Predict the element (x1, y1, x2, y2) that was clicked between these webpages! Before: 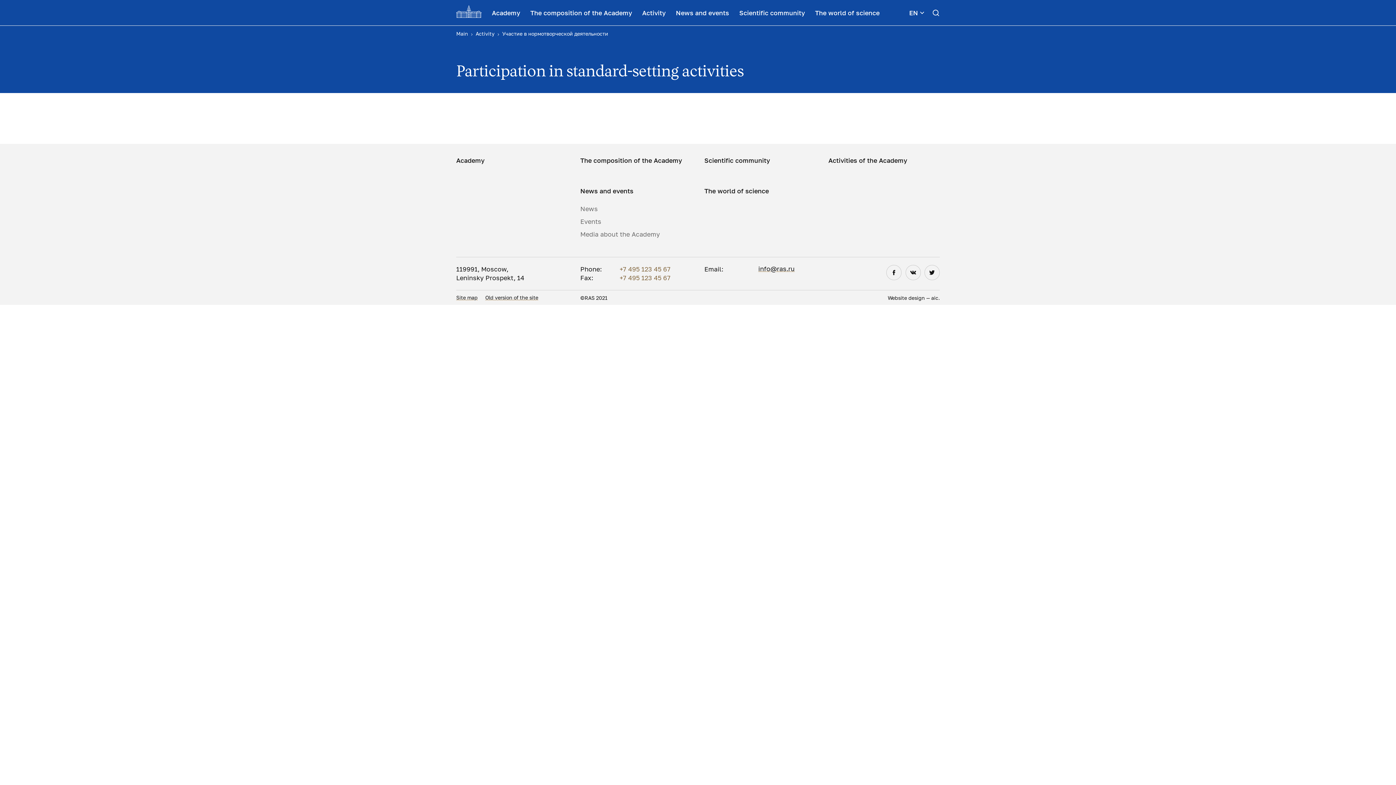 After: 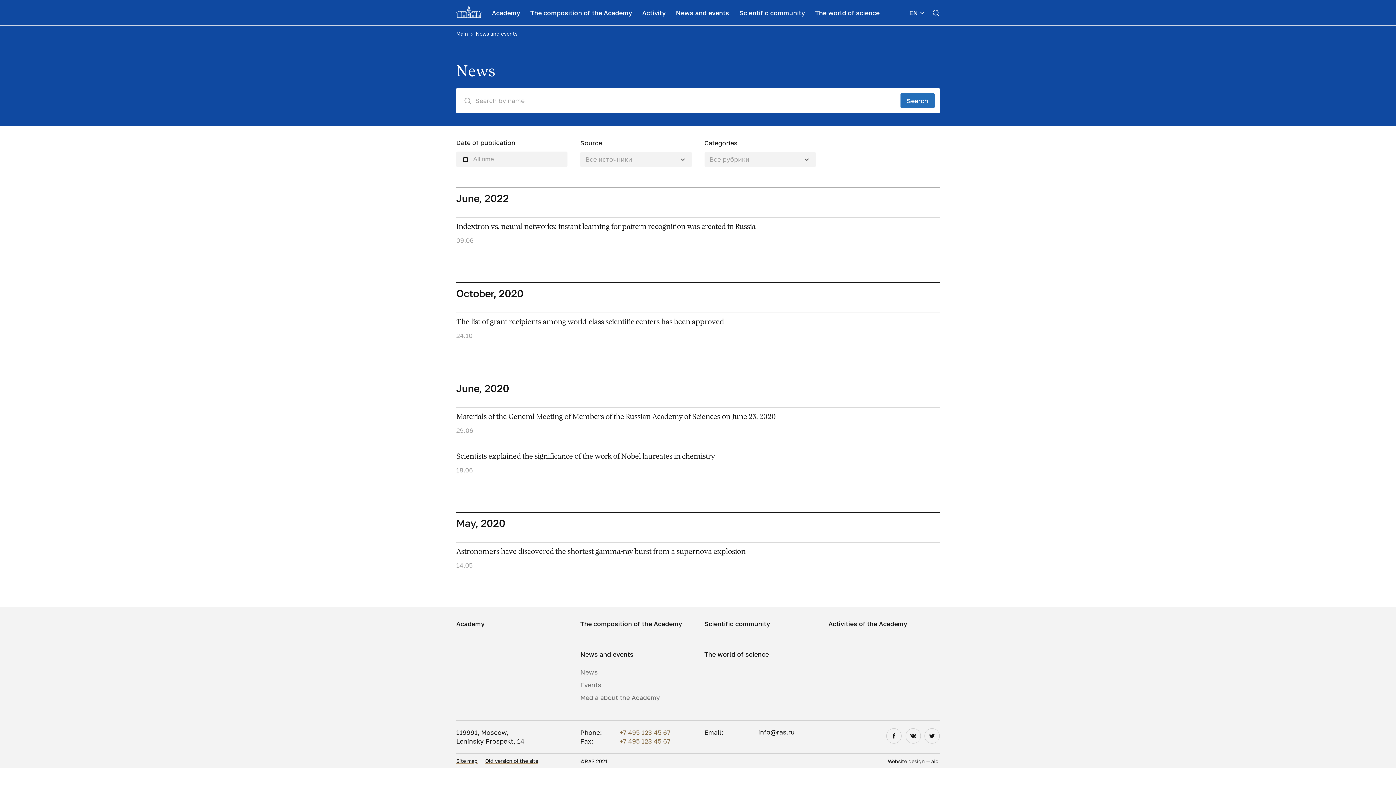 Action: bbox: (580, 205, 691, 212) label: News